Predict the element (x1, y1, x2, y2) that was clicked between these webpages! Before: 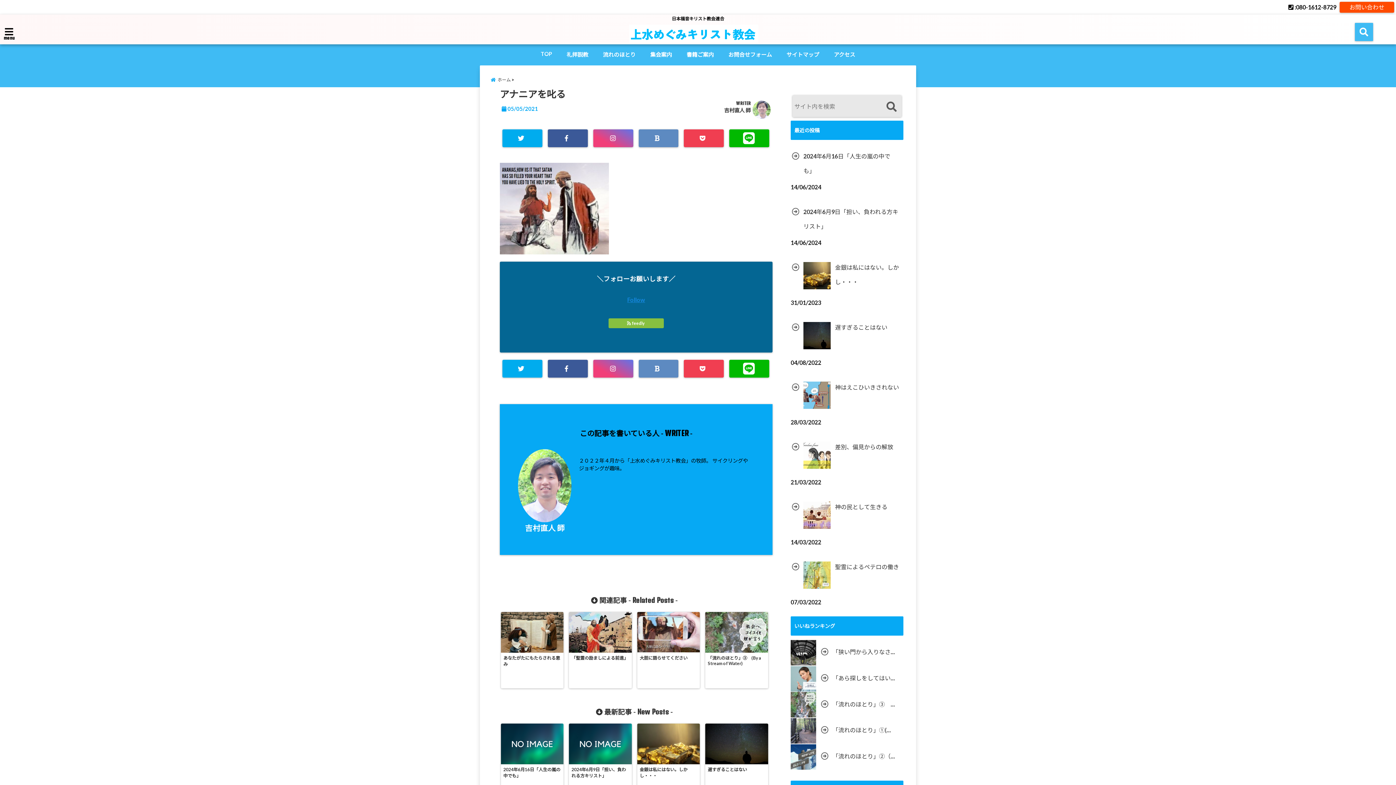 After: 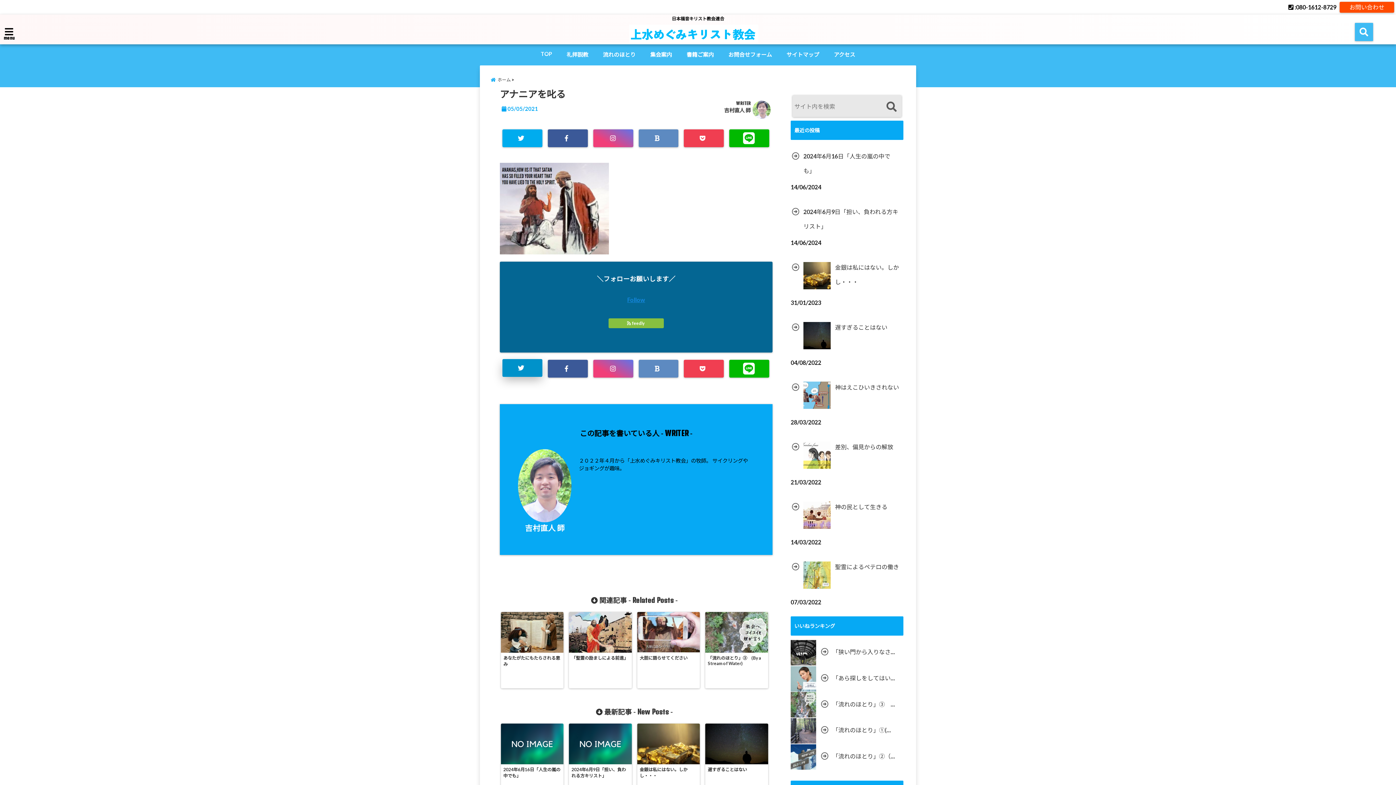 Action: bbox: (502, 360, 542, 377)